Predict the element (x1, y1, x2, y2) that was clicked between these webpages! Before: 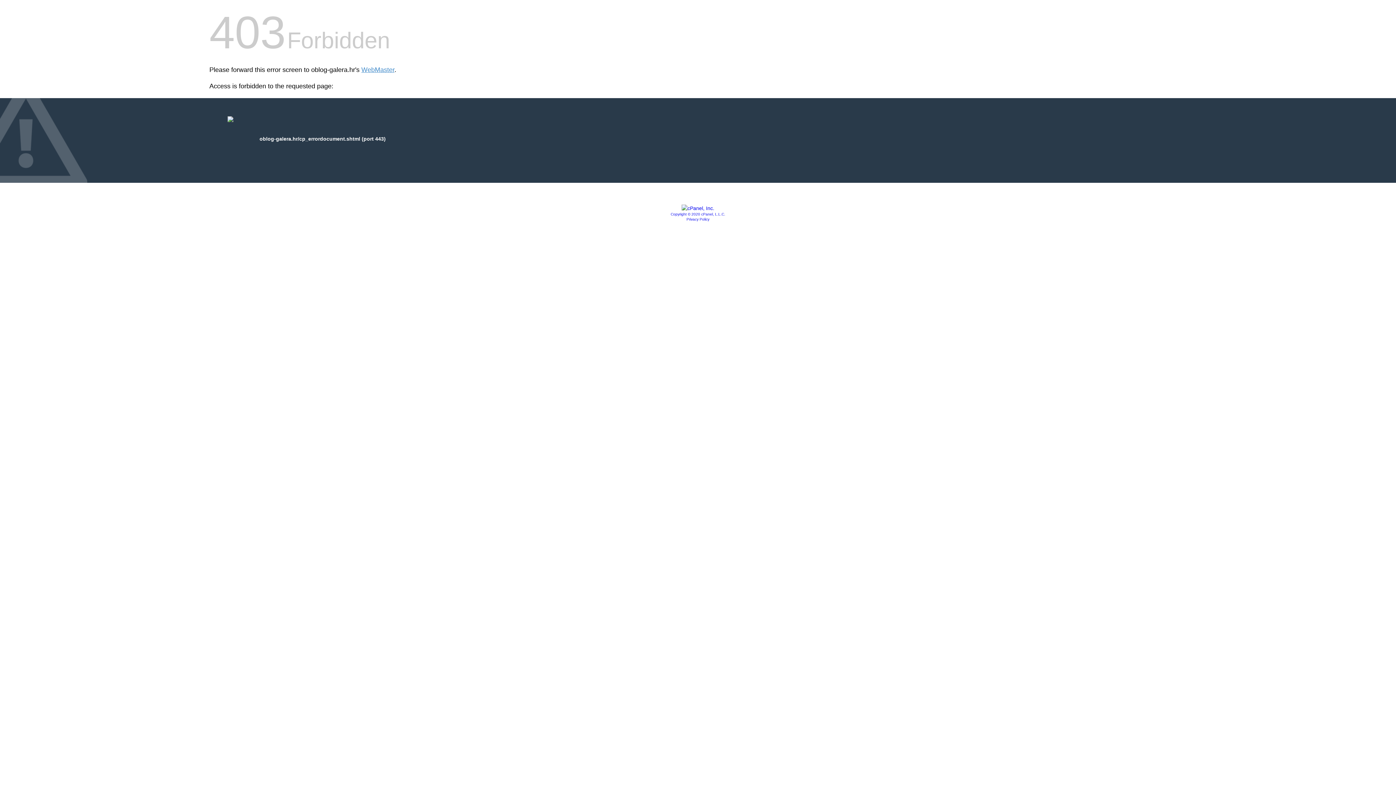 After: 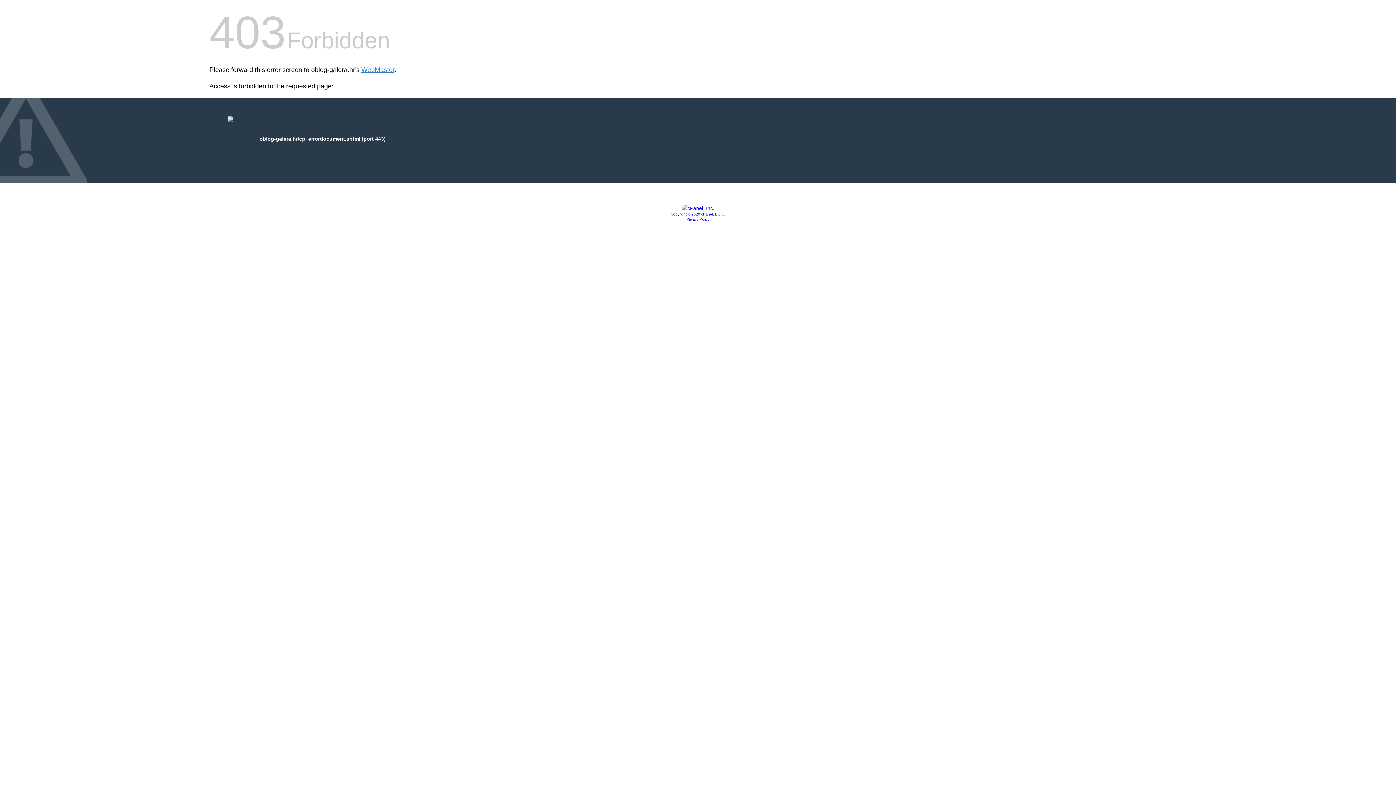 Action: bbox: (681, 205, 714, 211)